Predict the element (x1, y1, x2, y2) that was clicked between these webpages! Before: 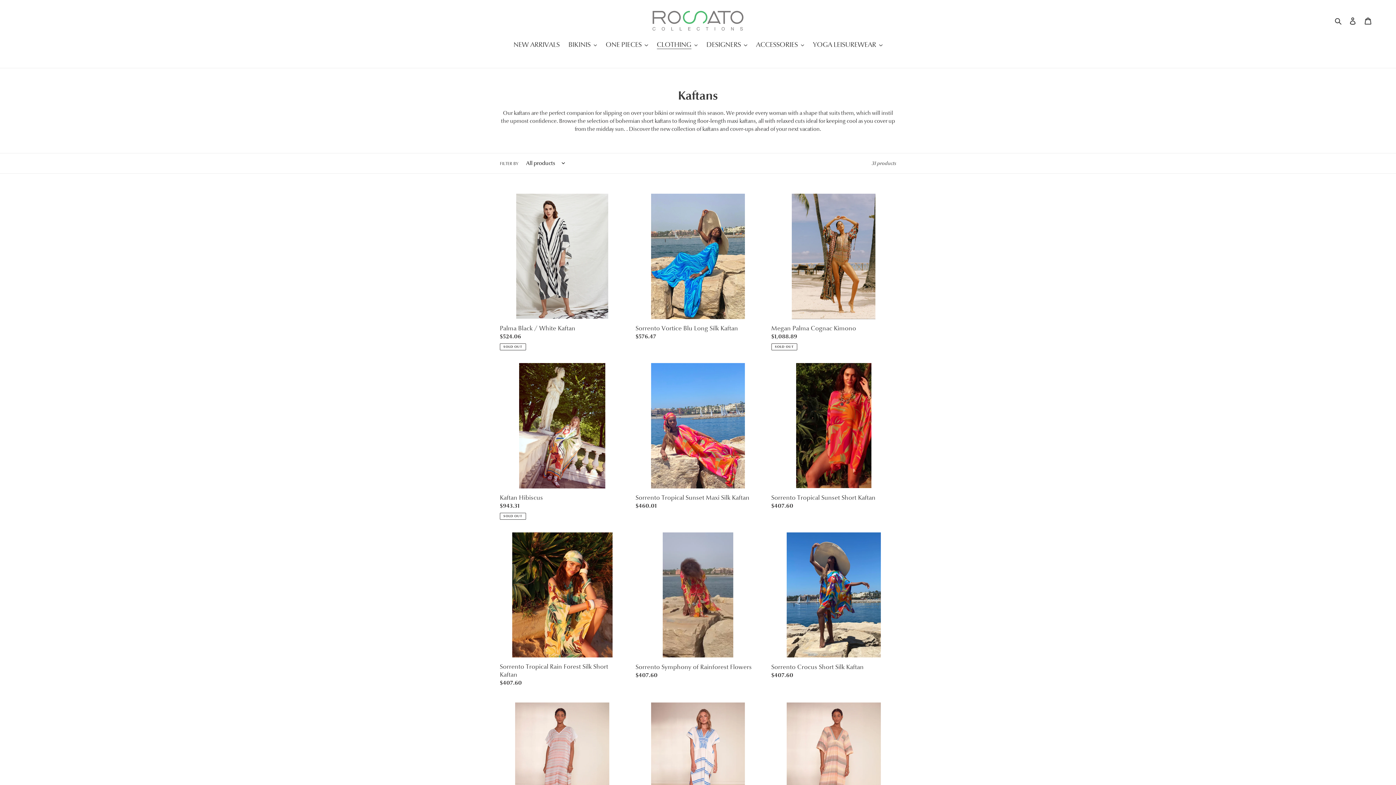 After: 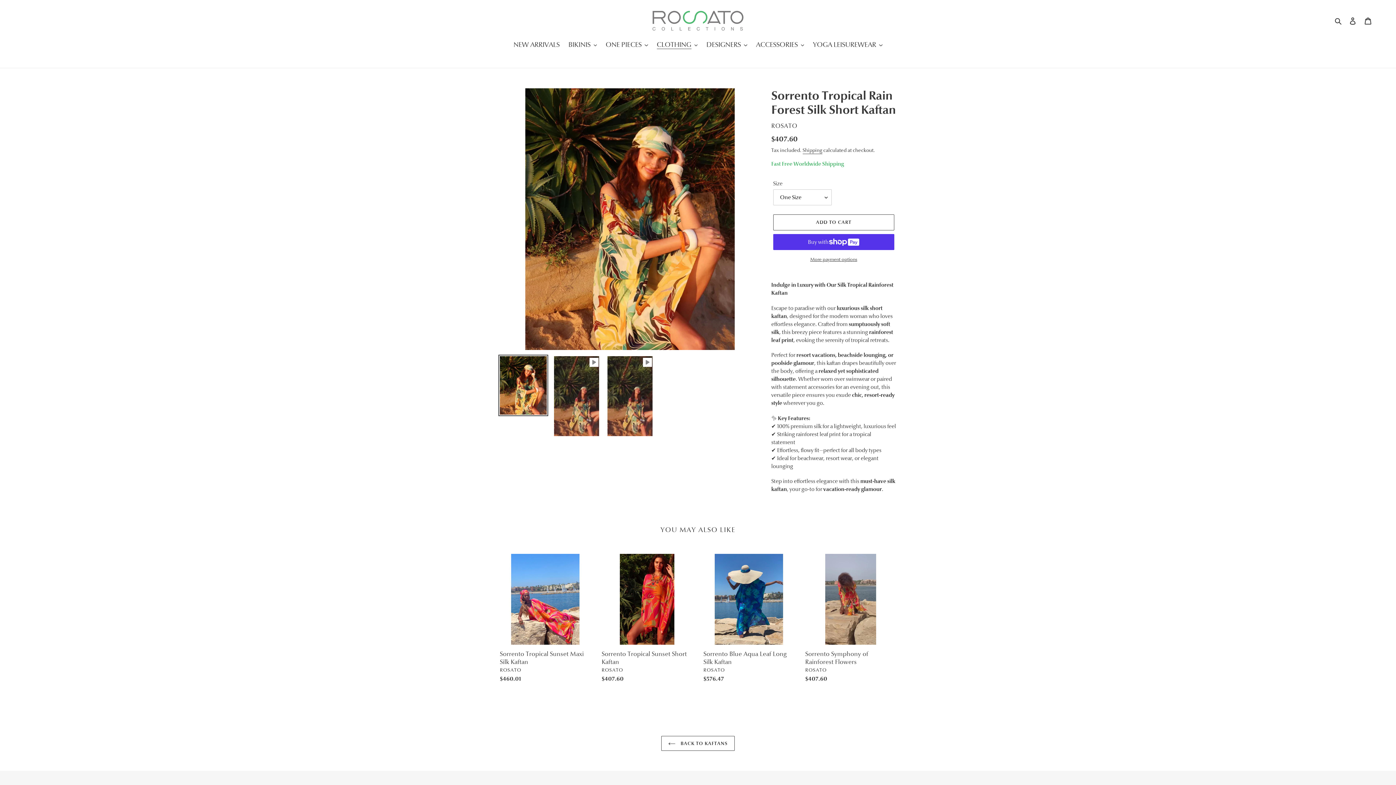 Action: label: Sorrento Tropical Rain Forest Silk Short Kaftan bbox: (500, 532, 624, 690)